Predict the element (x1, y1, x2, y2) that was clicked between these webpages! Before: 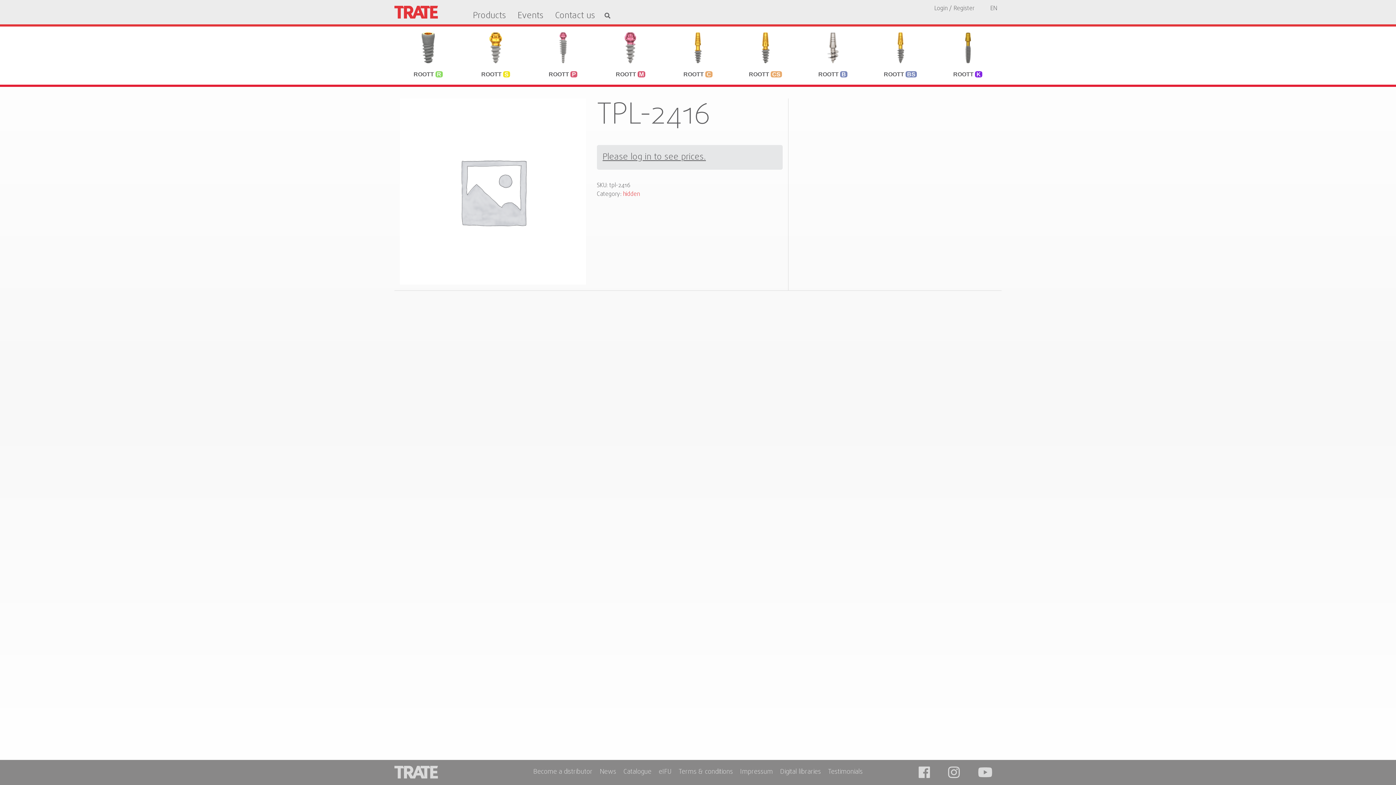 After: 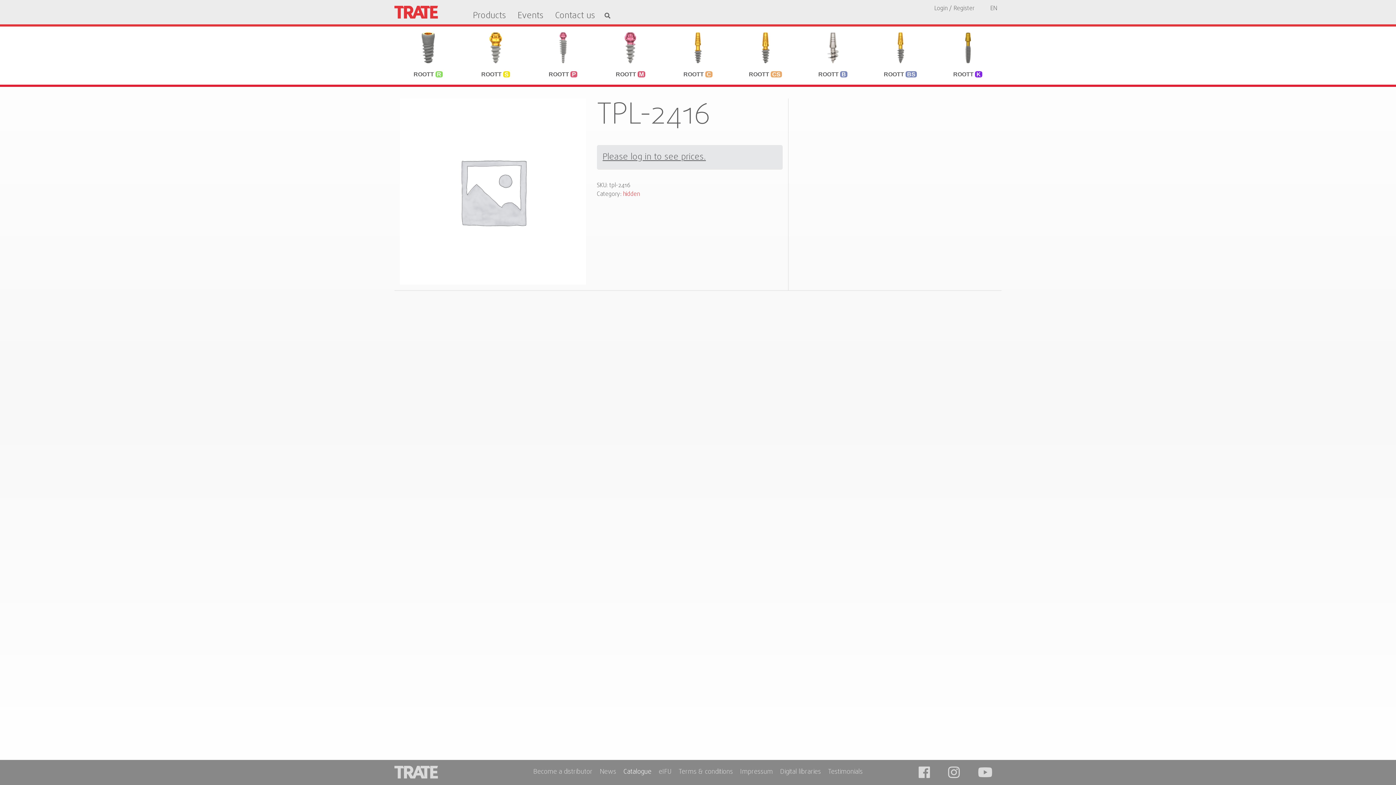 Action: bbox: (623, 769, 651, 776) label: Catalogue